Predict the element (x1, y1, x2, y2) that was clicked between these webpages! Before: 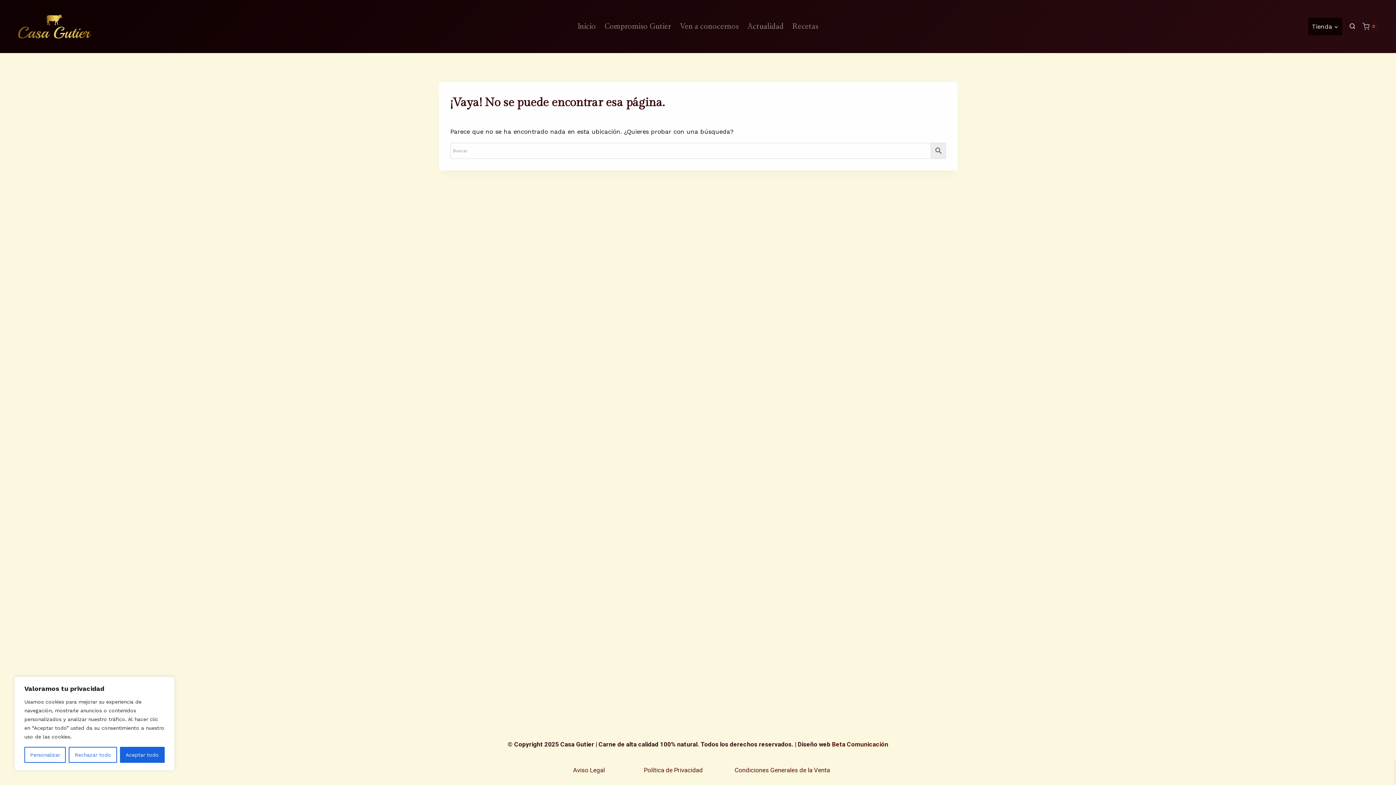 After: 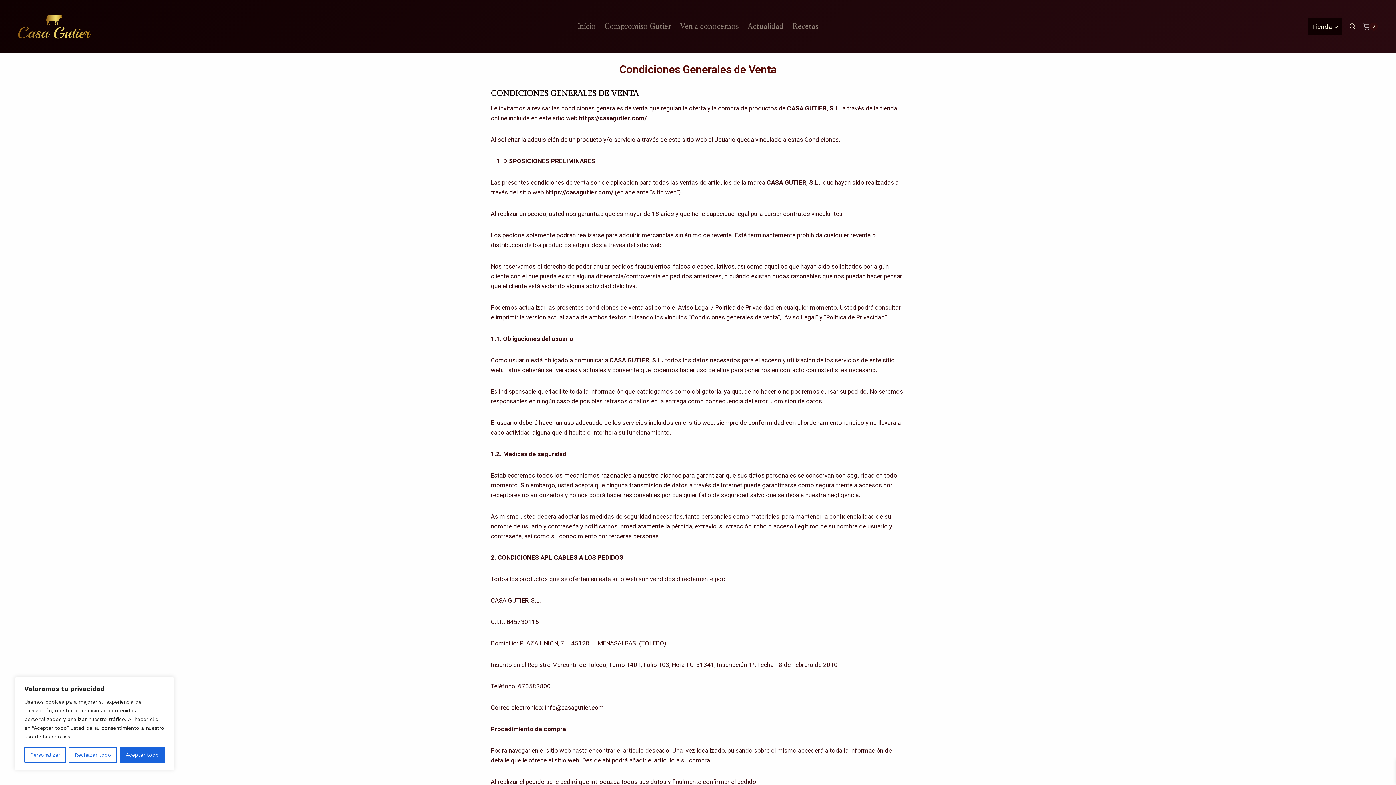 Action: bbox: (734, 766, 830, 774) label: Condiciones Generales de la Venta